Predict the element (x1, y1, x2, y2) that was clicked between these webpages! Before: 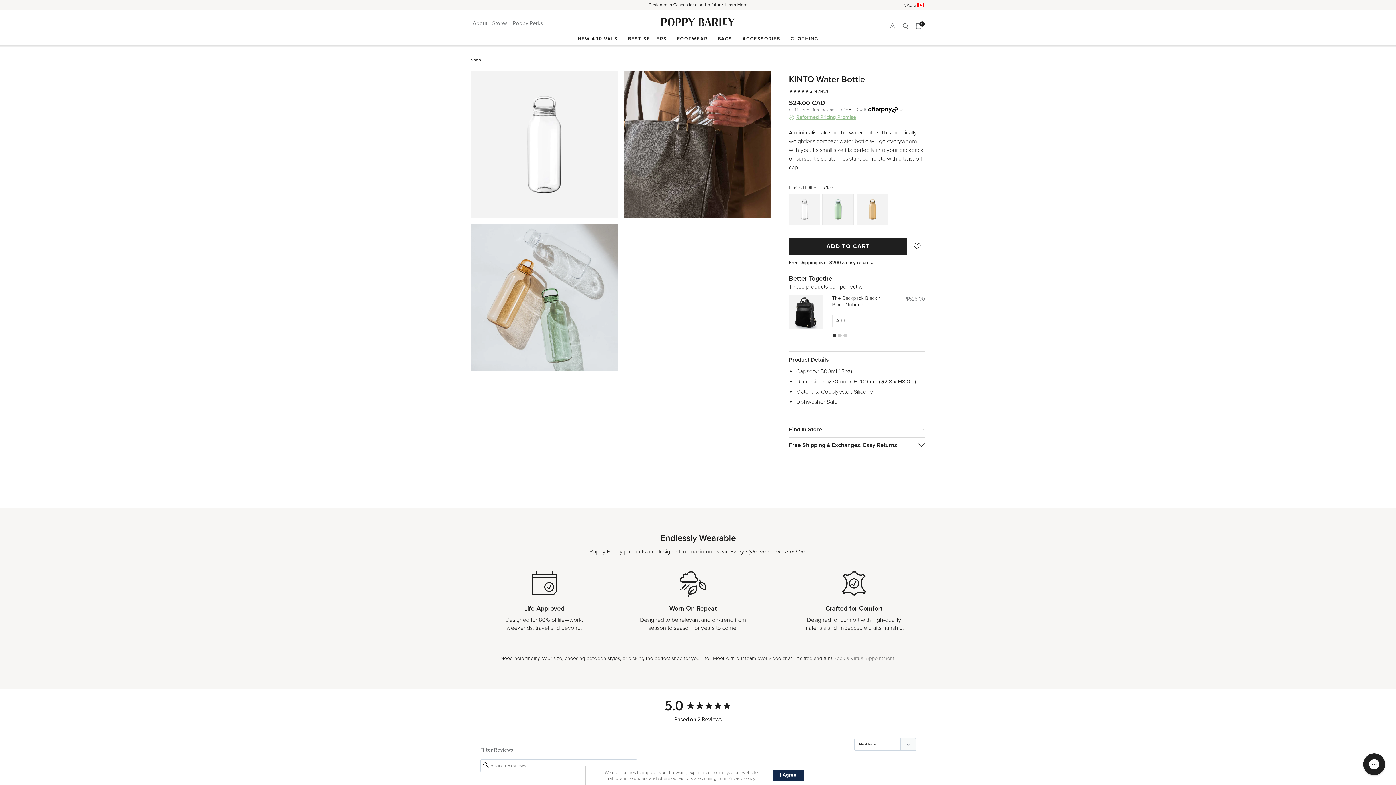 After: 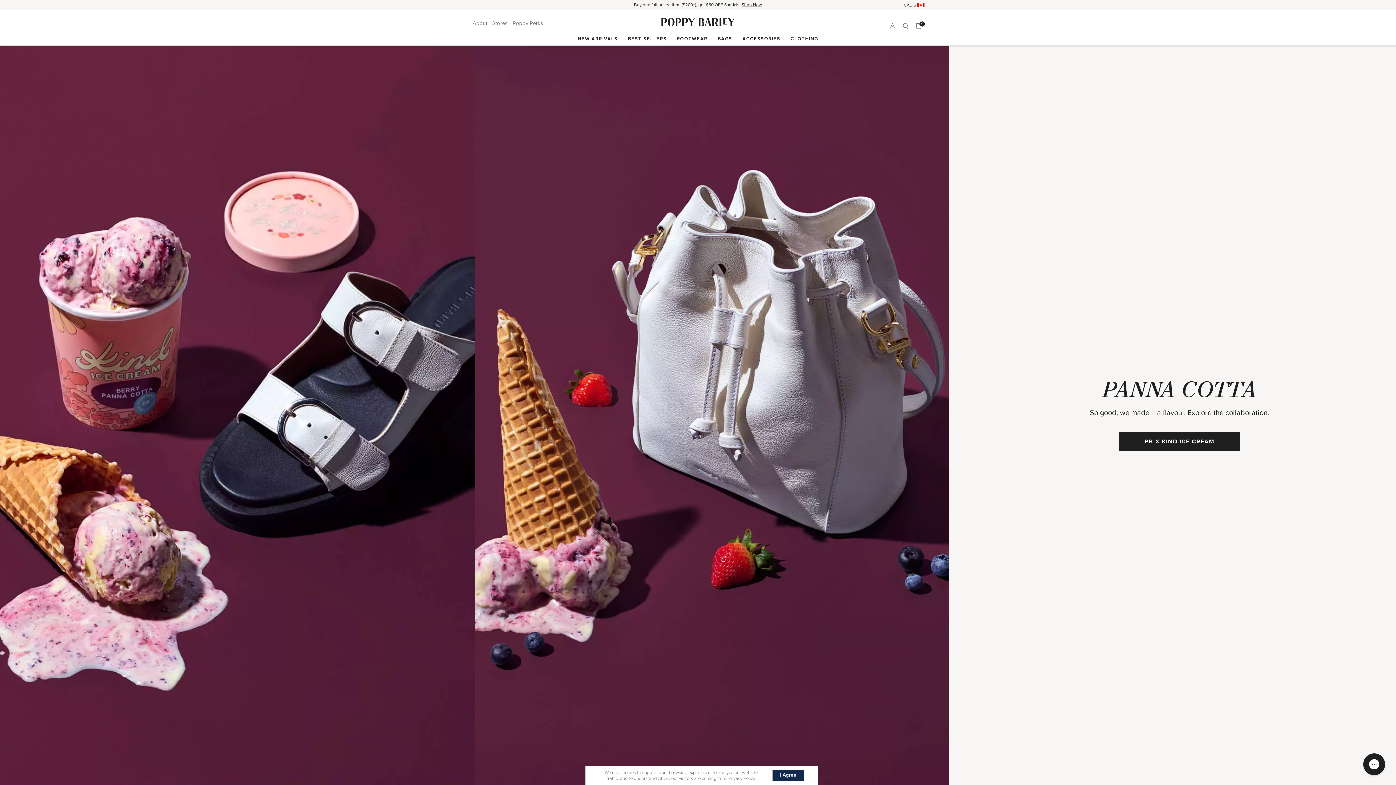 Action: bbox: (661, 18, 734, 26) label: Poppy Barley